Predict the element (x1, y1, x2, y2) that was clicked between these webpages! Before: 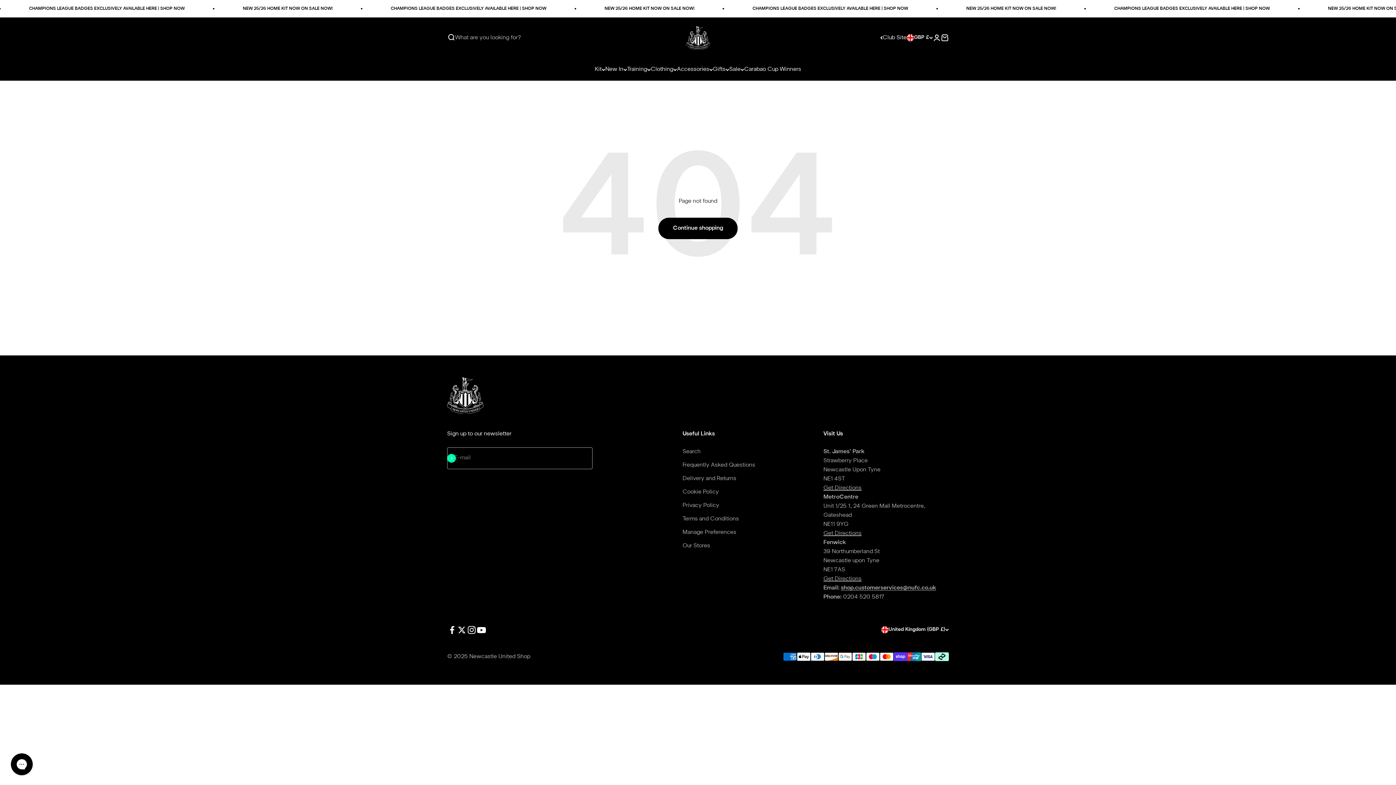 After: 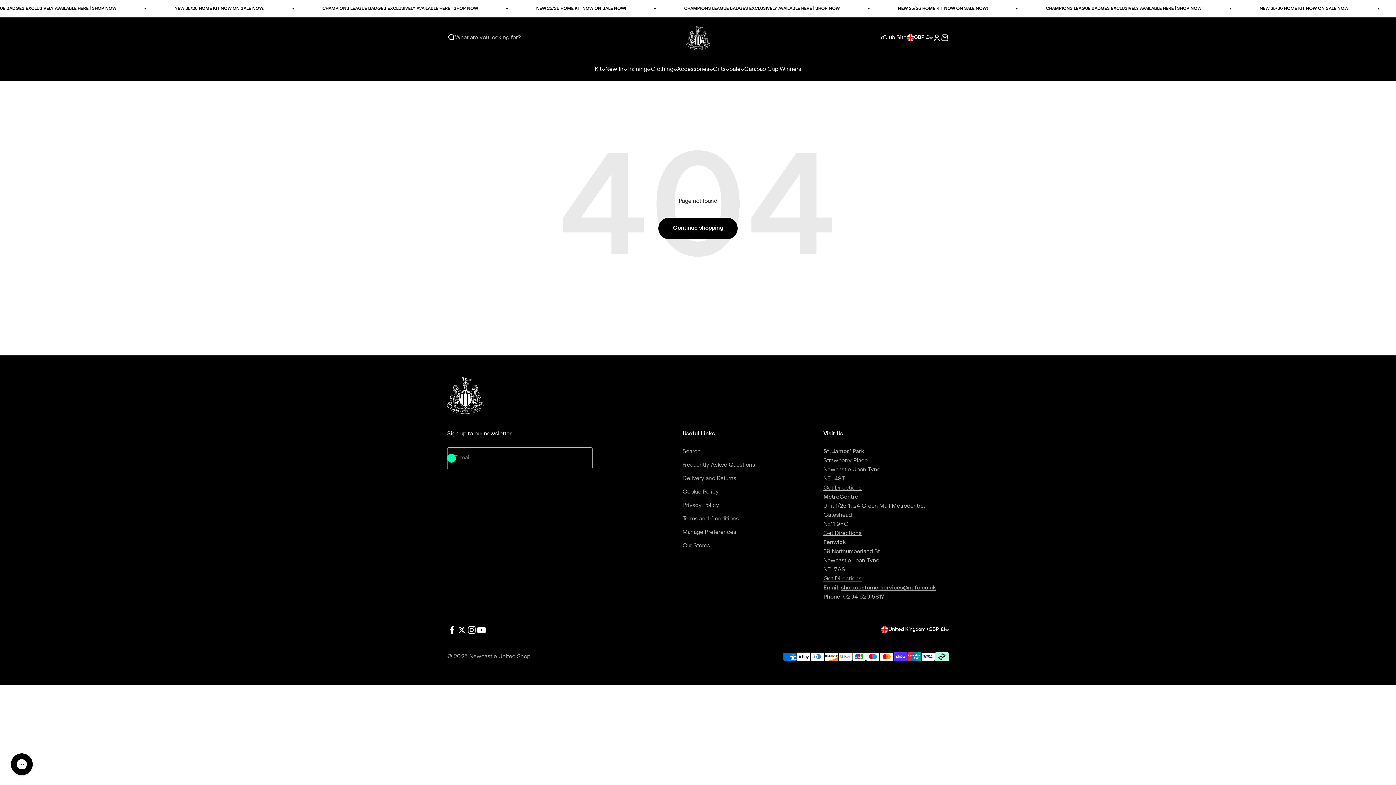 Action: label: Get Directions bbox: (823, 485, 861, 490)